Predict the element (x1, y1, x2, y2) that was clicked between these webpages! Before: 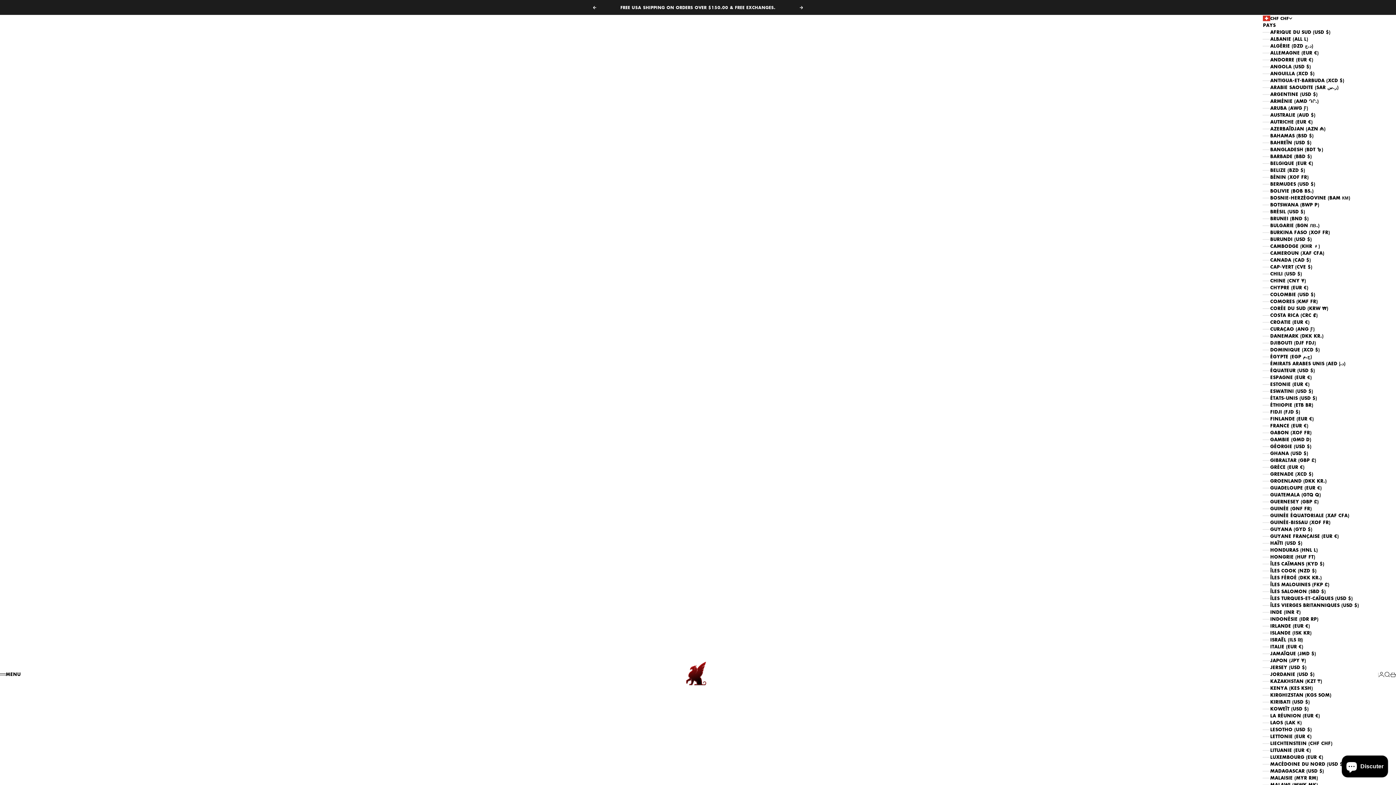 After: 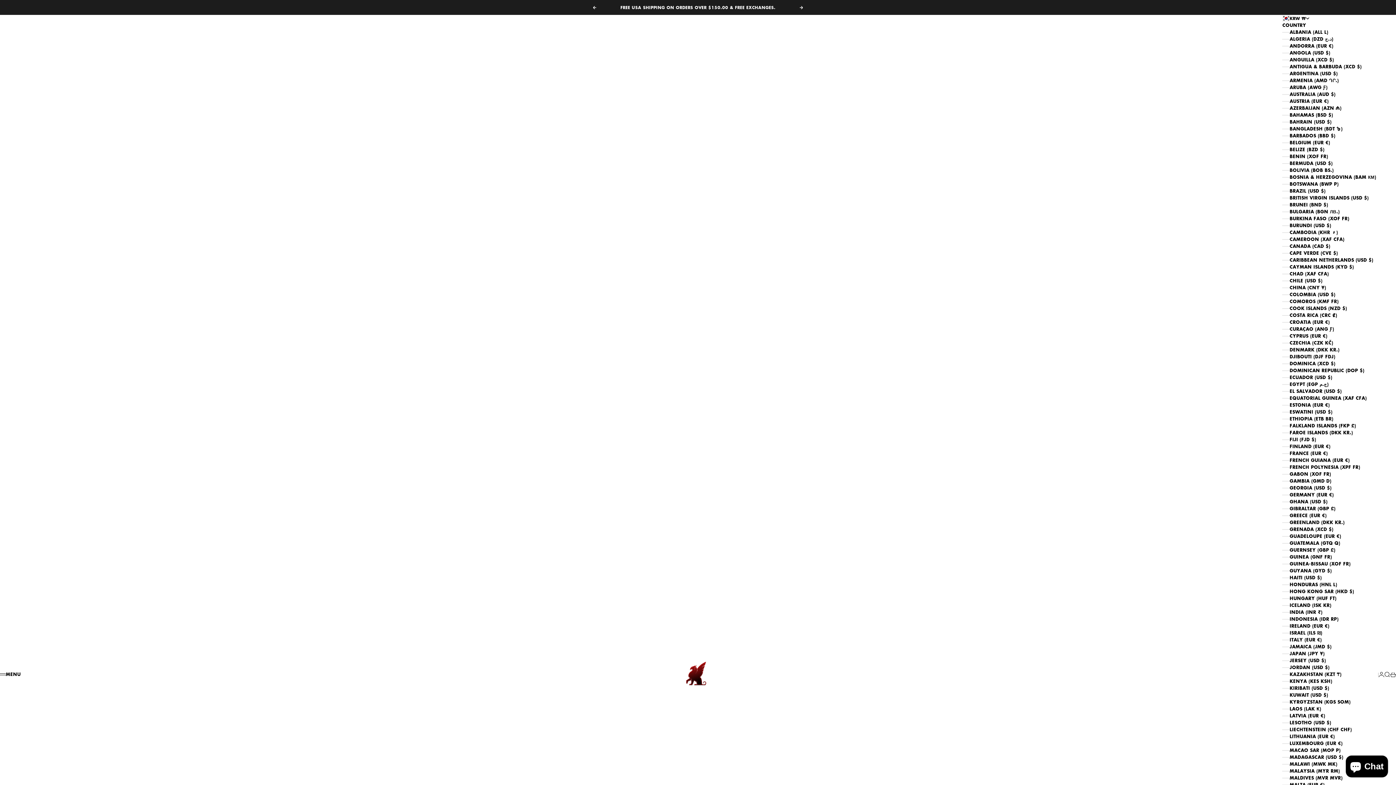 Action: label: CORÉE DU SUD (KRW ₩) bbox: (1263, 305, 1378, 312)